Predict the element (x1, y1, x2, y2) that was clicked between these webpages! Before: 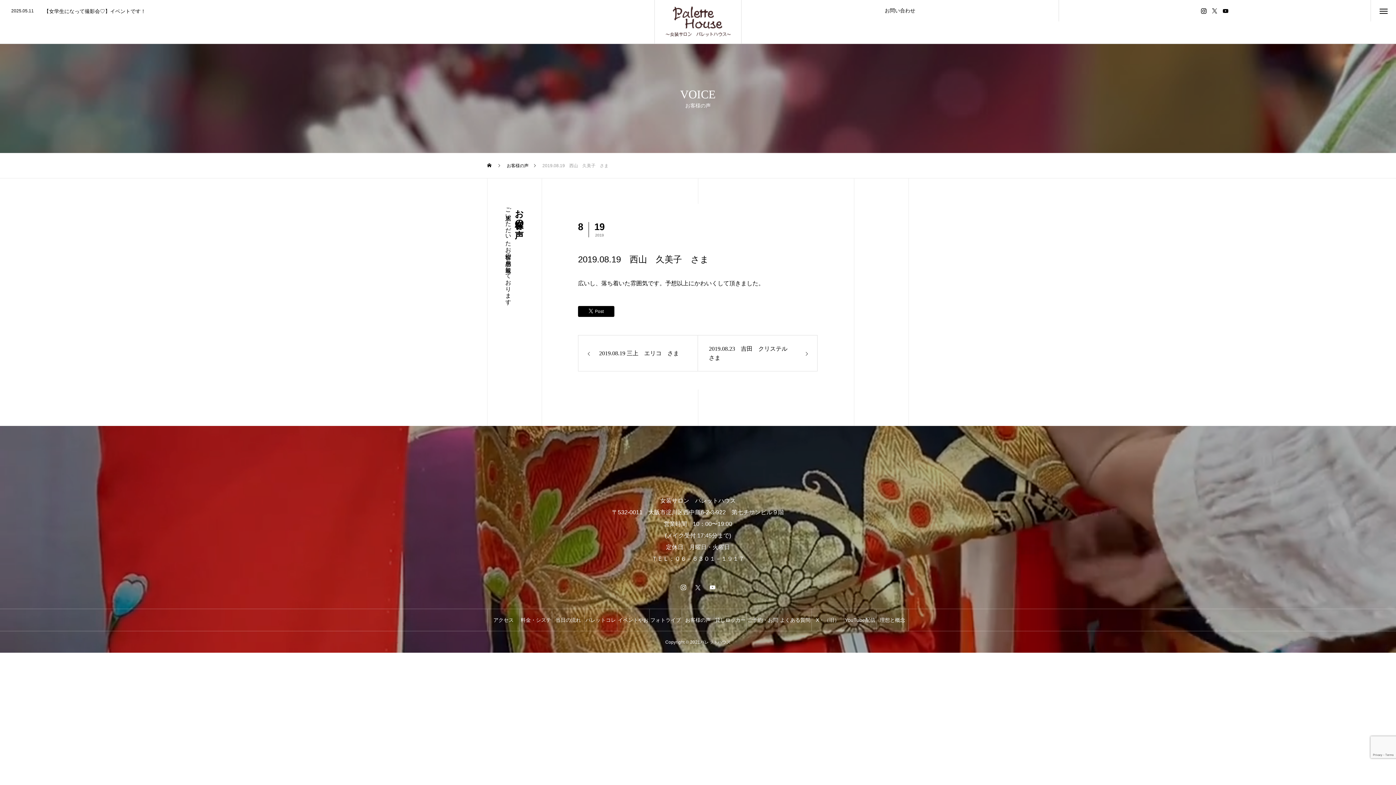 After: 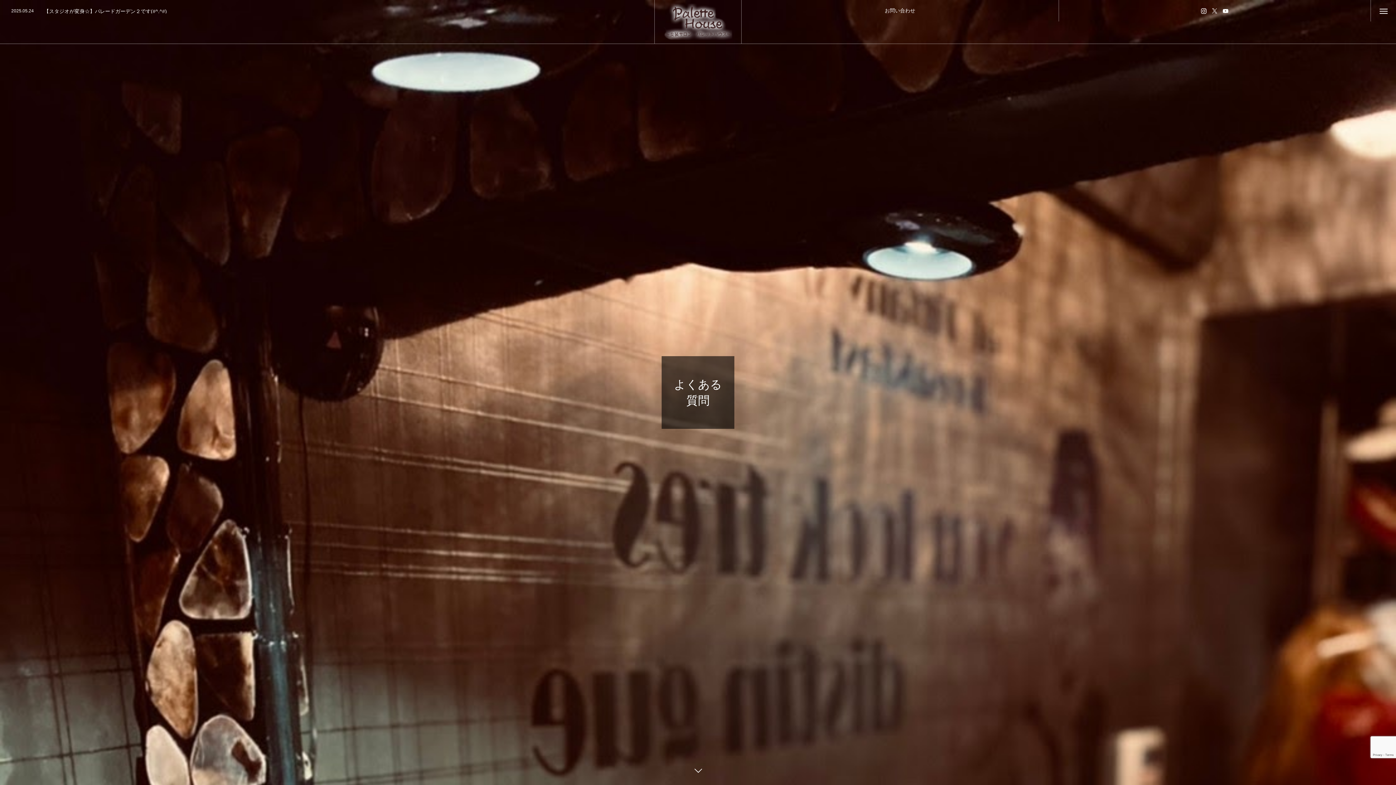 Action: bbox: (779, 609, 811, 631) label: よくある質問